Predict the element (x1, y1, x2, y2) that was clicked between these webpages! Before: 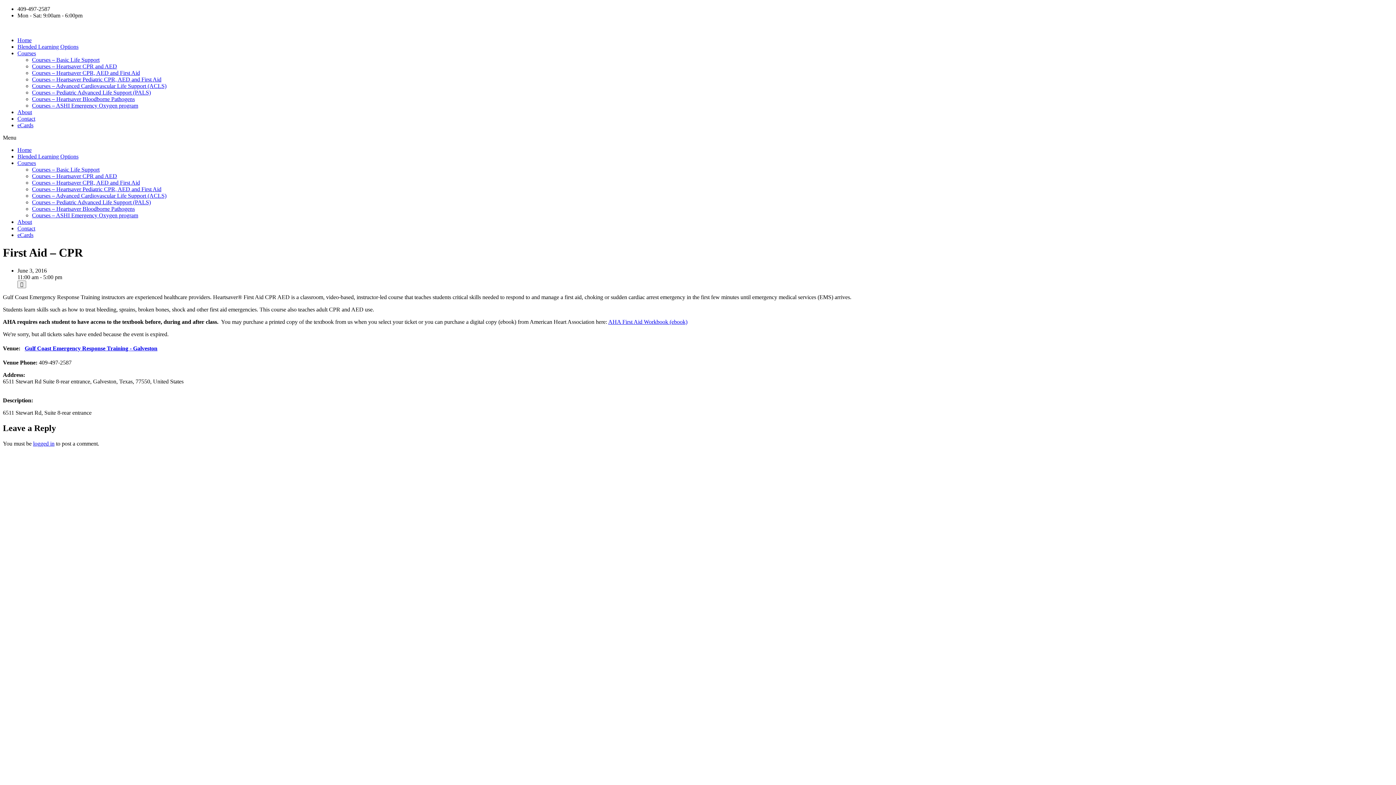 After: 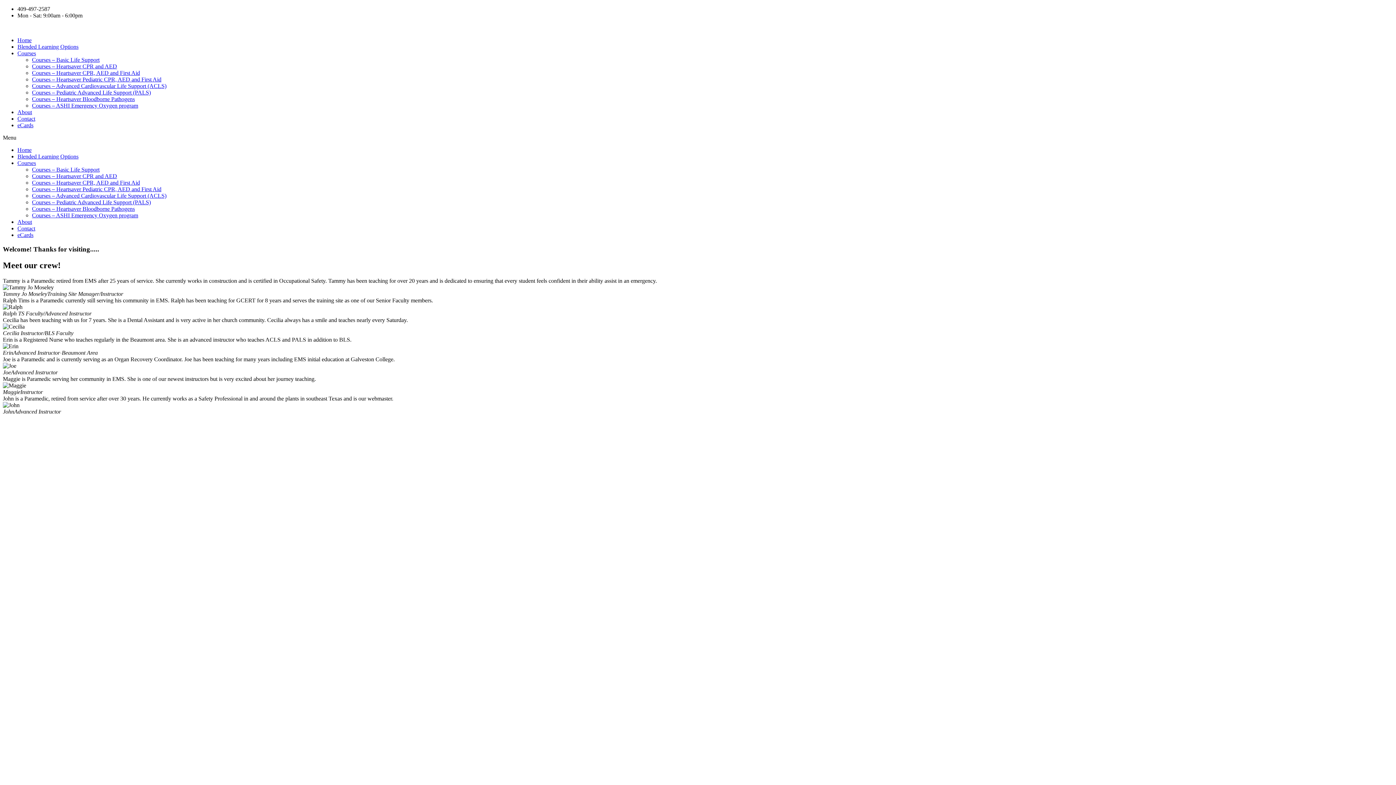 Action: bbox: (17, 218, 32, 225) label: About